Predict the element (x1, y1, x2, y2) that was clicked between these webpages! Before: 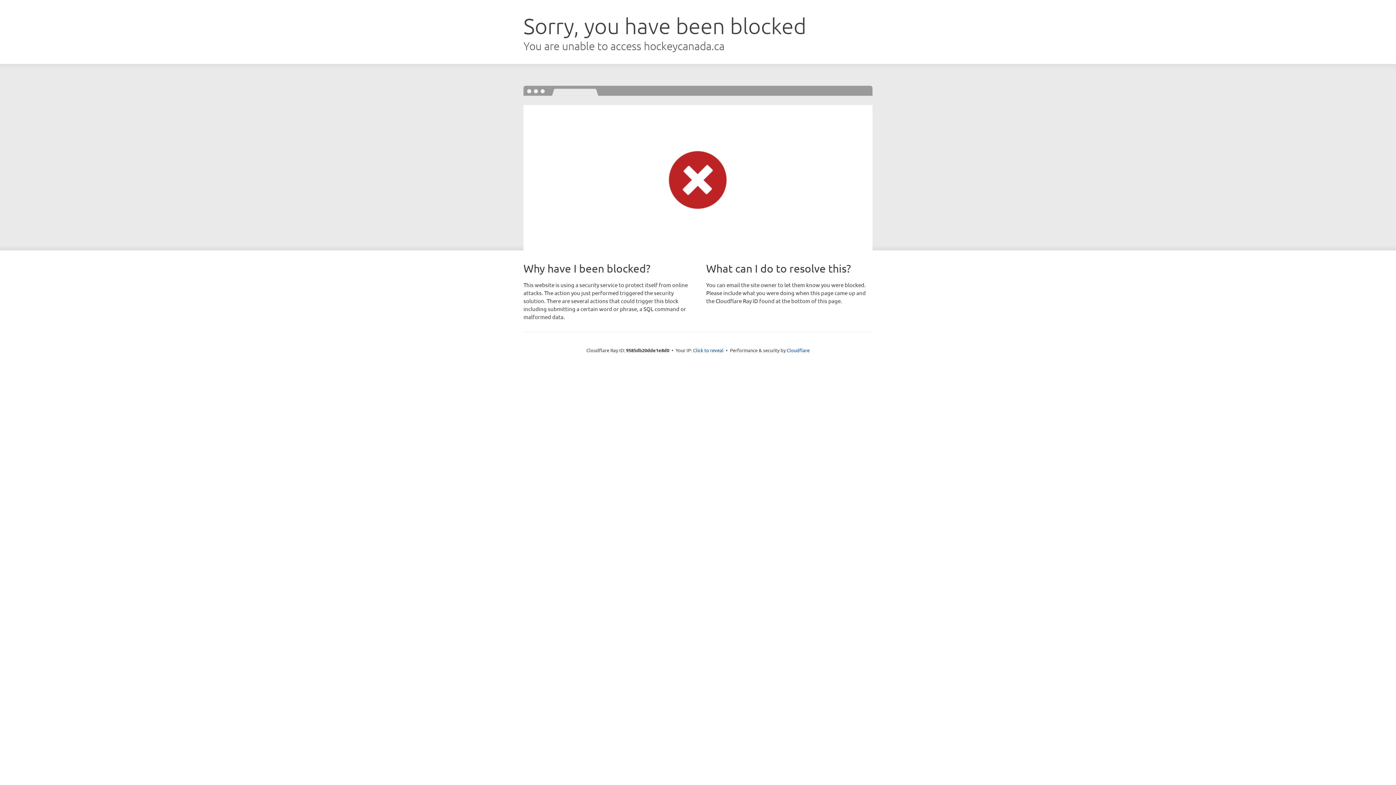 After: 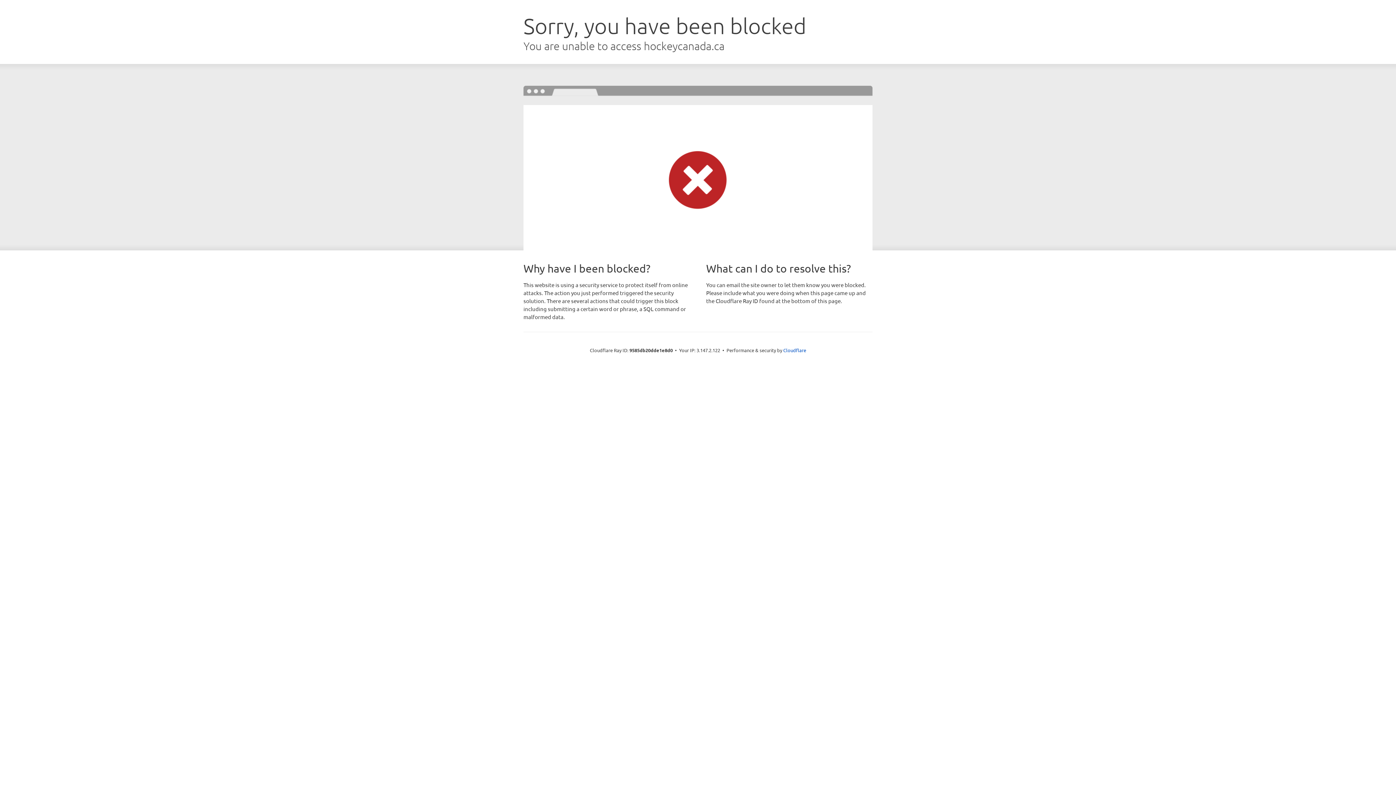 Action: bbox: (693, 346, 723, 353) label: Click to reveal